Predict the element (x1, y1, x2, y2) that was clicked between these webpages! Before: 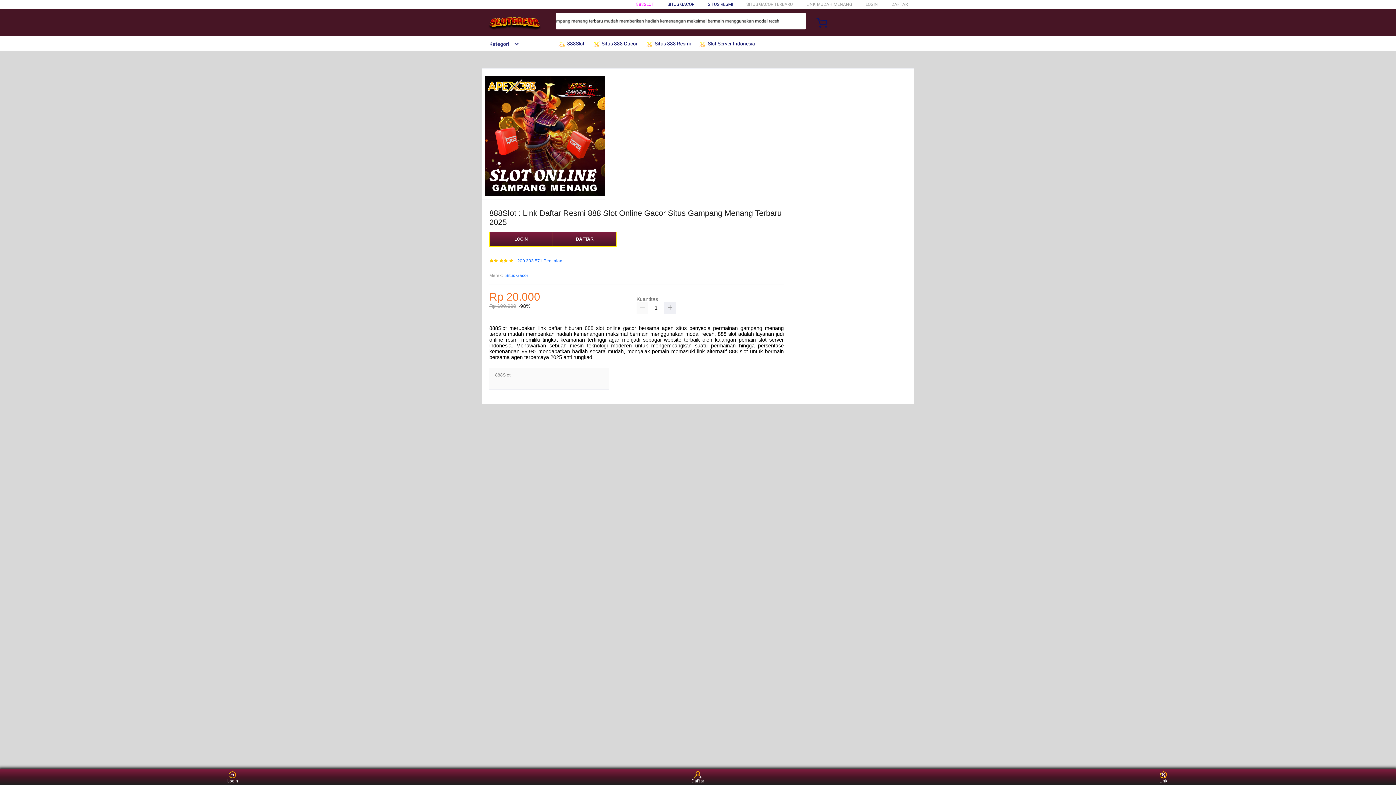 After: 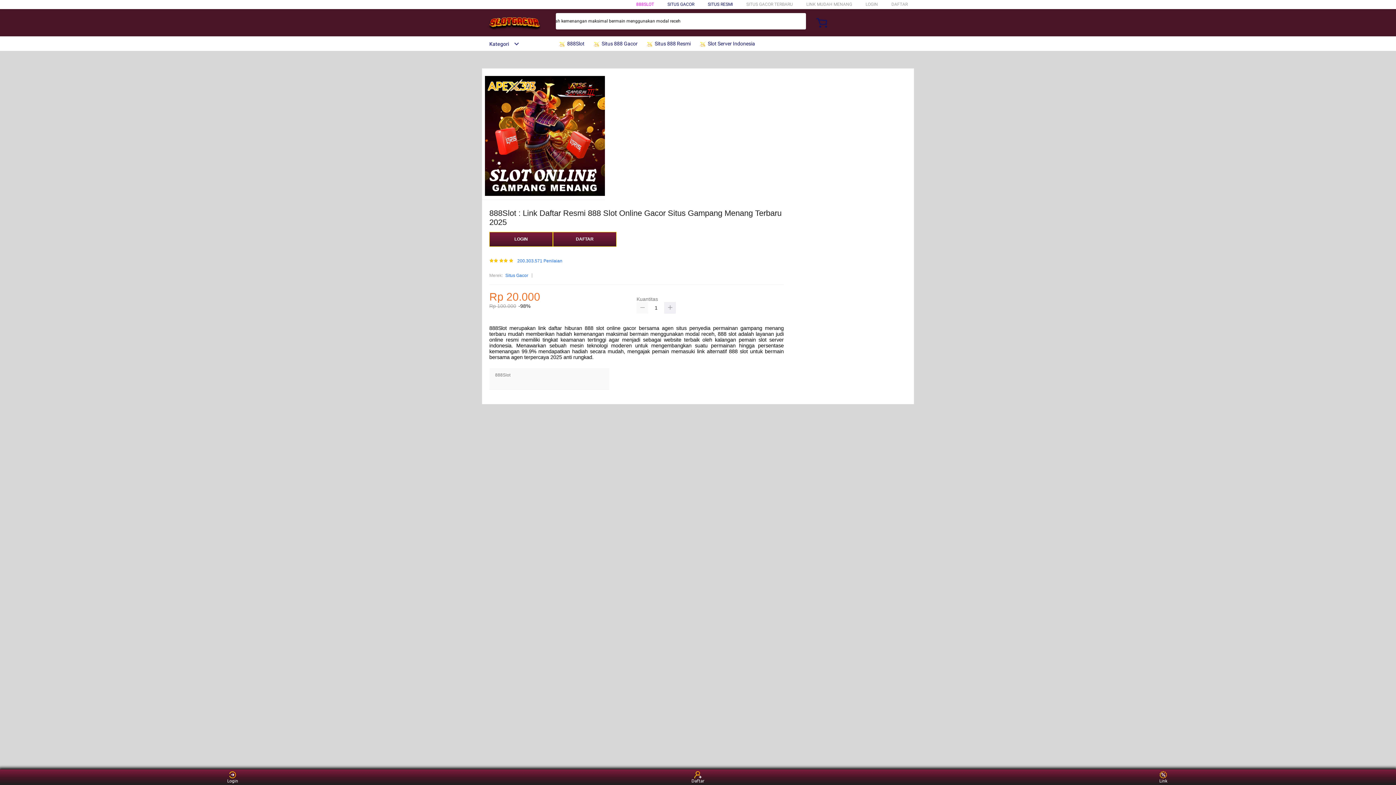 Action: bbox: (636, 302, 648, 313)